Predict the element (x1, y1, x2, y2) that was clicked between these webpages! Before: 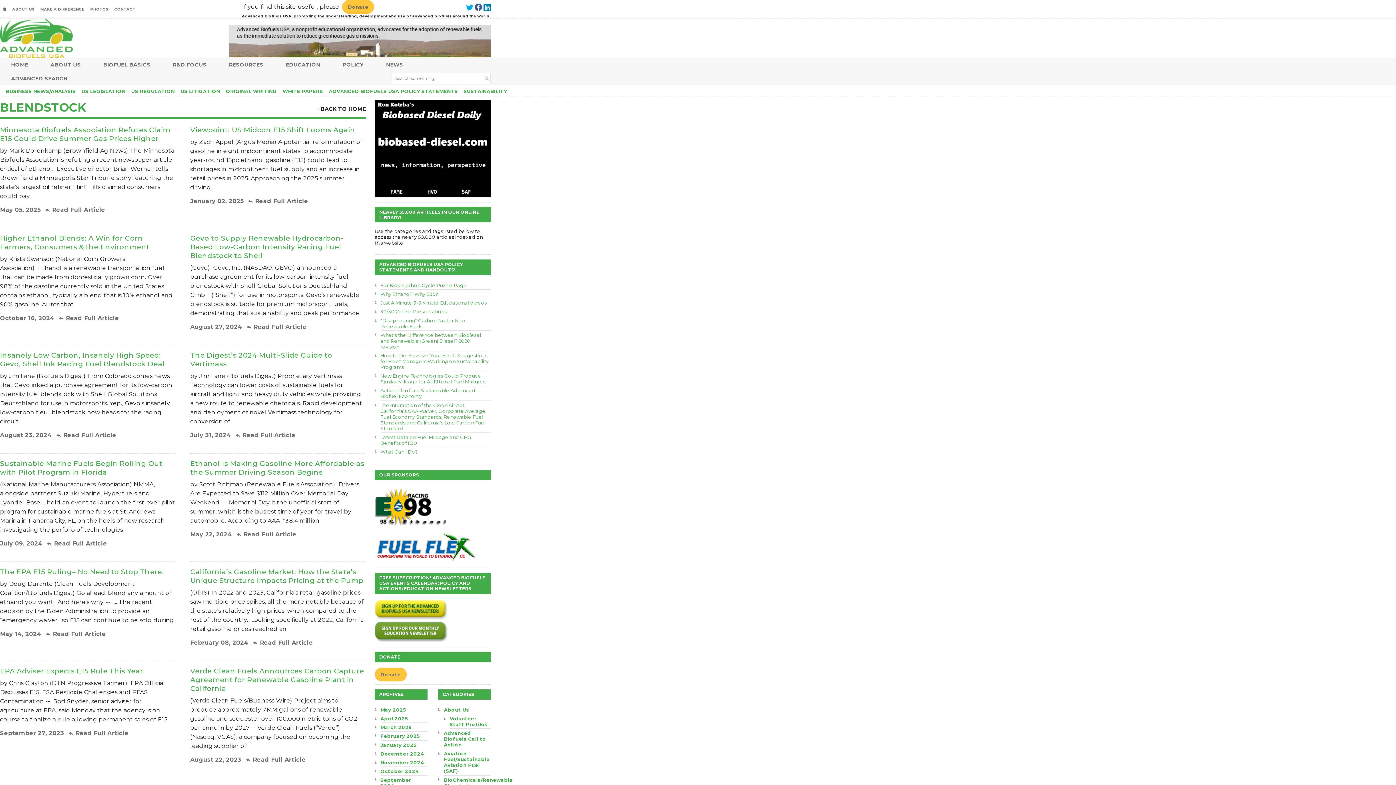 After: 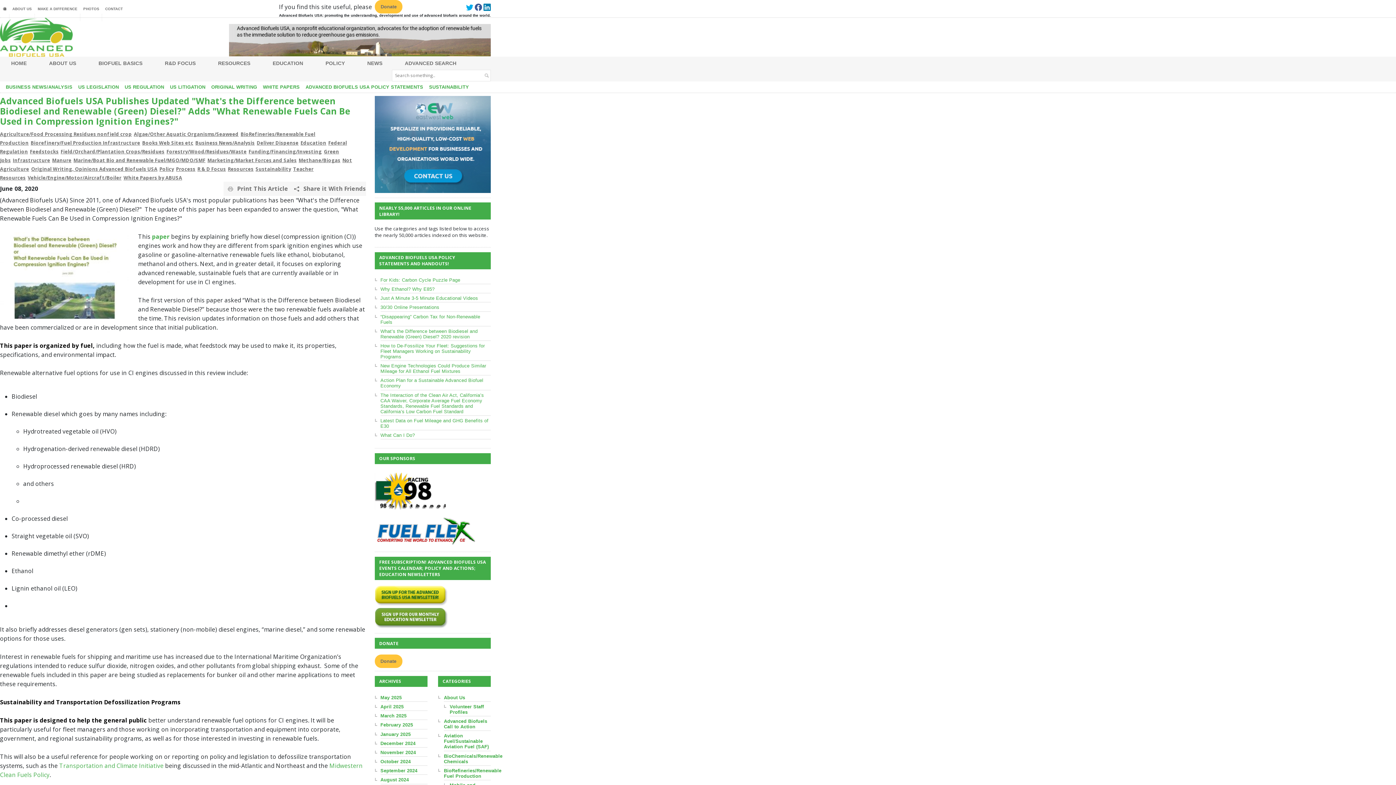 Action: label: What’s the Difference between Biodiesel and Renewable (Green) Diesel? 2020 revision bbox: (380, 410, 490, 430)